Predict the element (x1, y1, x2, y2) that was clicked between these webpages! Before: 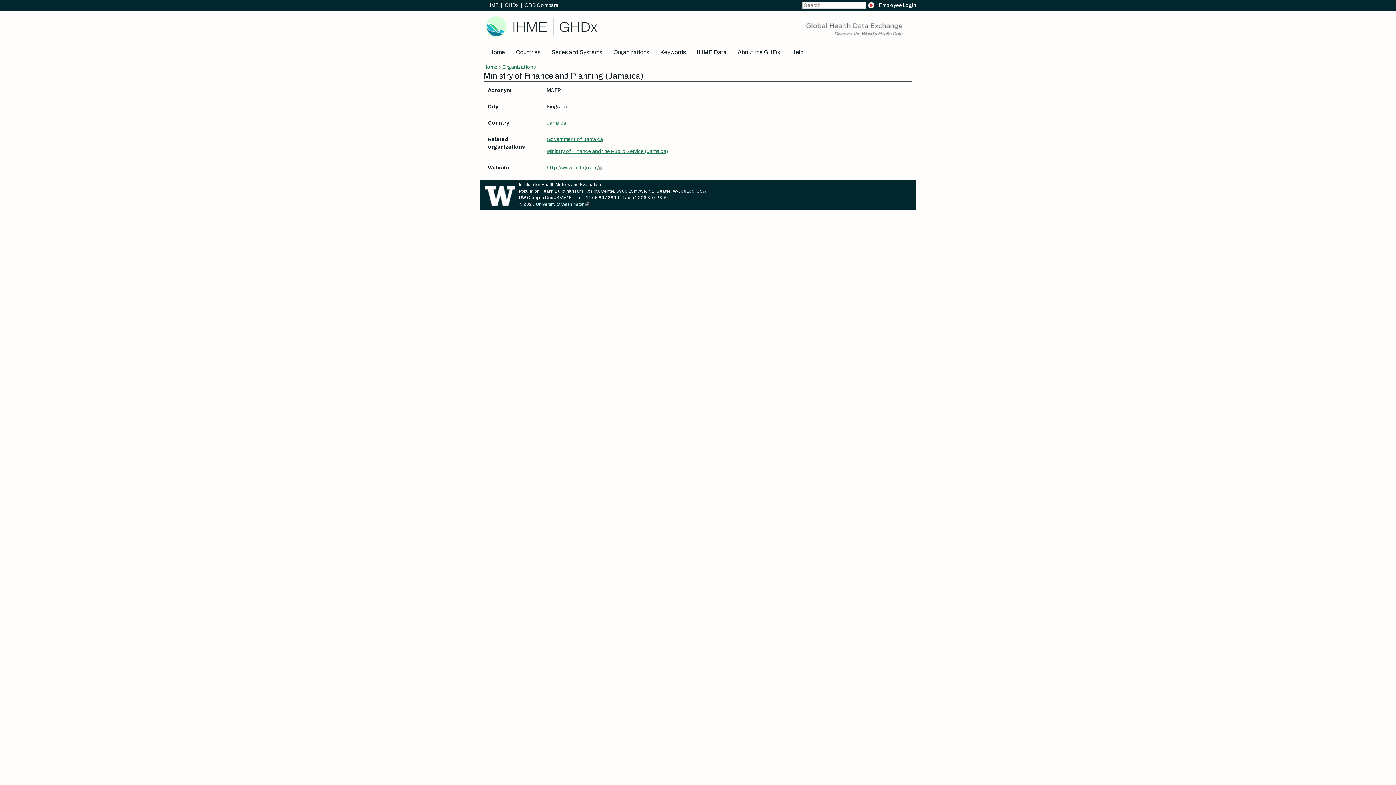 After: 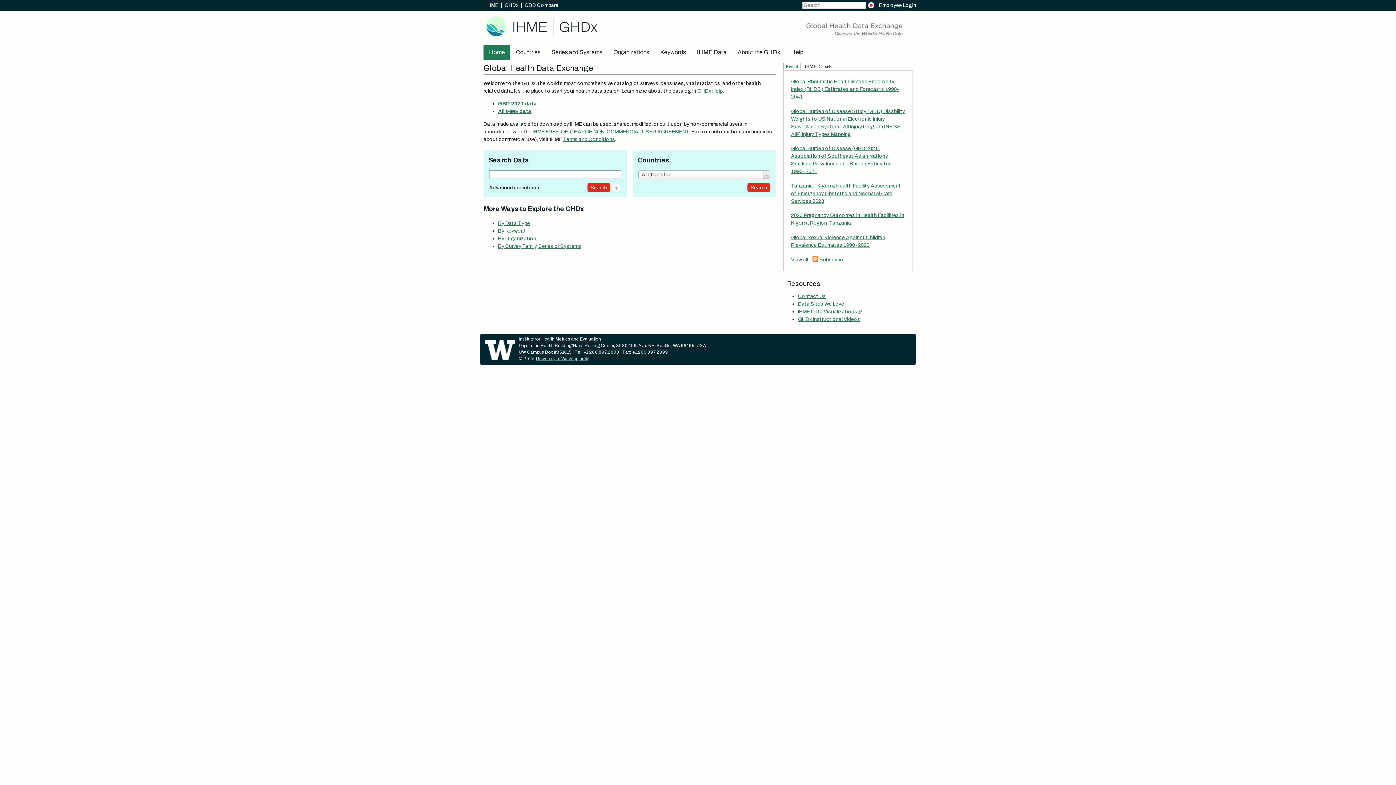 Action: label: Home bbox: (483, 64, 497, 69)